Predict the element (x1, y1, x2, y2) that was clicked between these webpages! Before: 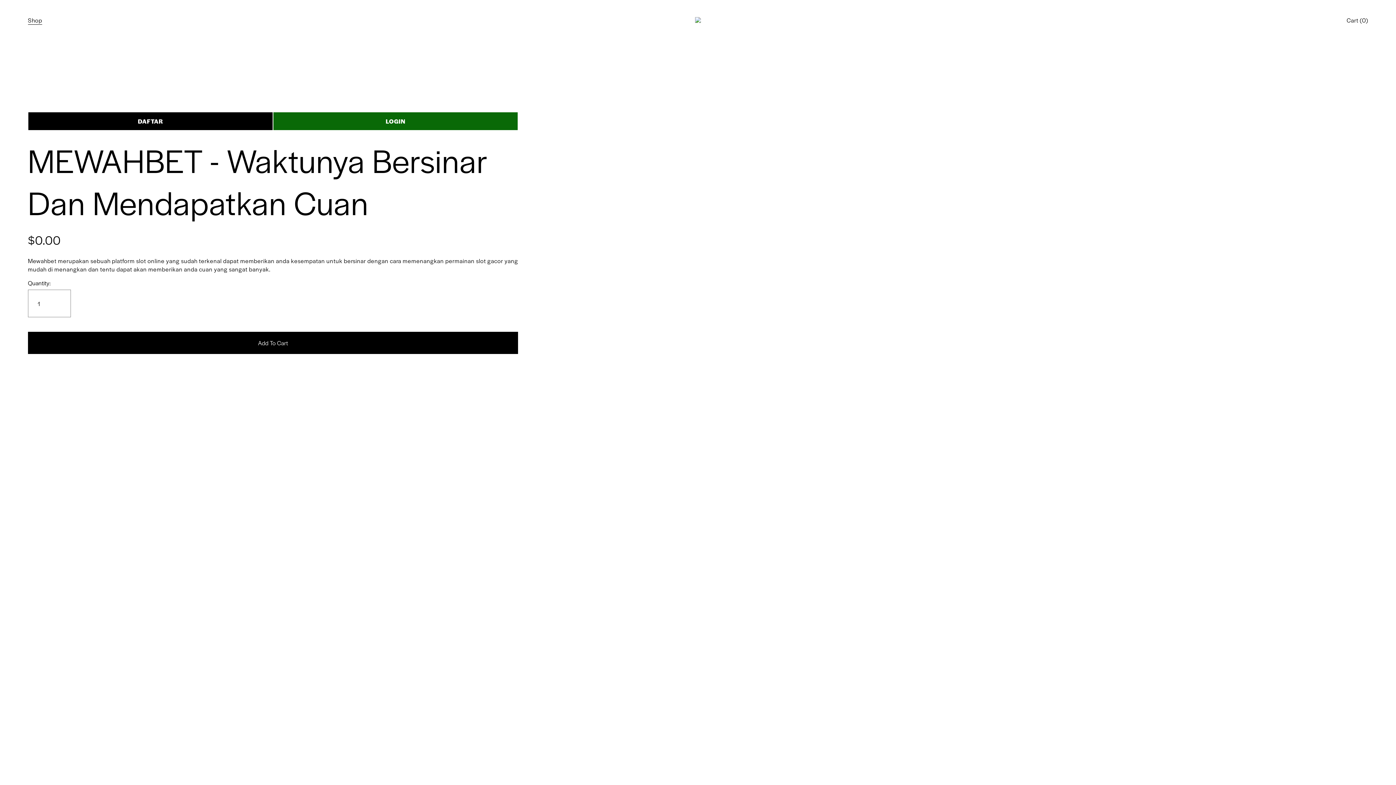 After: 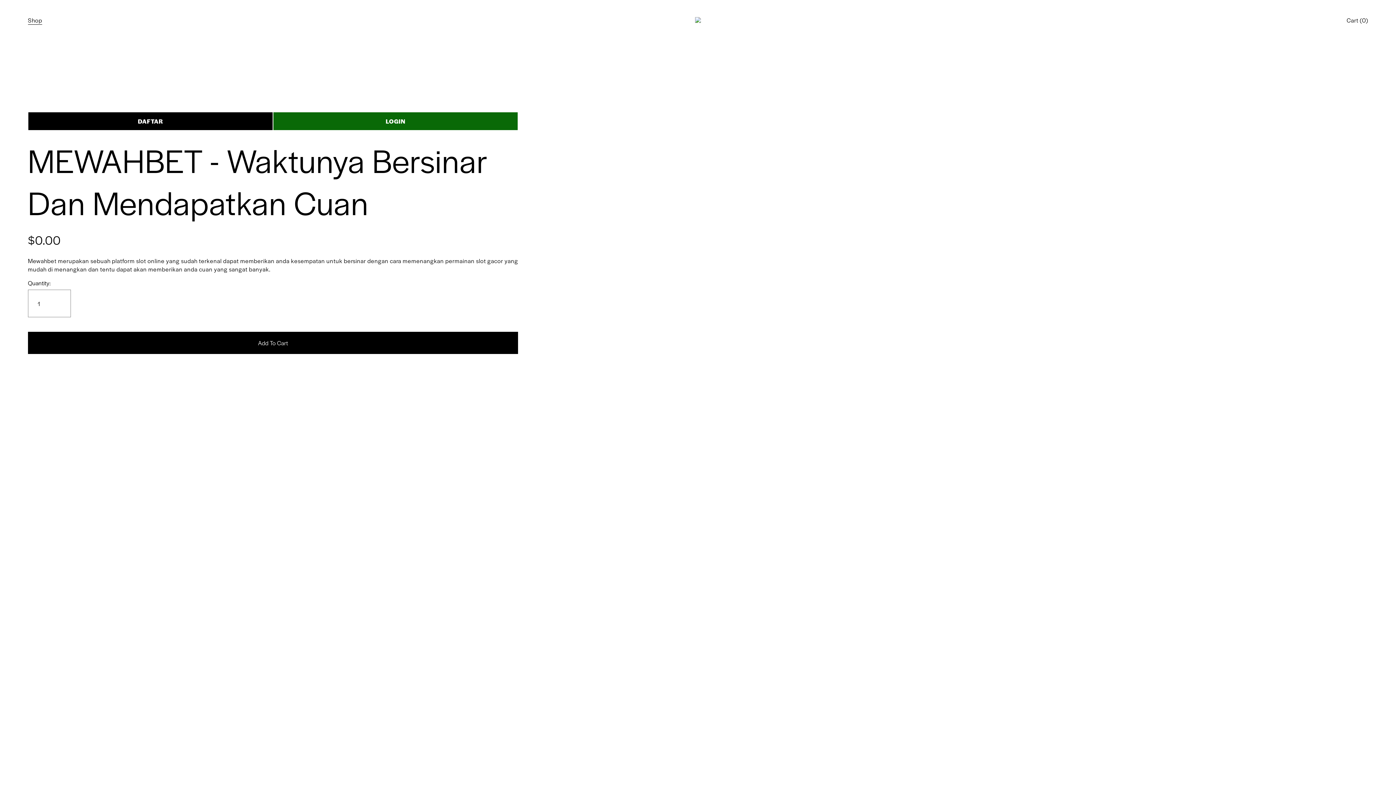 Action: bbox: (695, 17, 703, 23)